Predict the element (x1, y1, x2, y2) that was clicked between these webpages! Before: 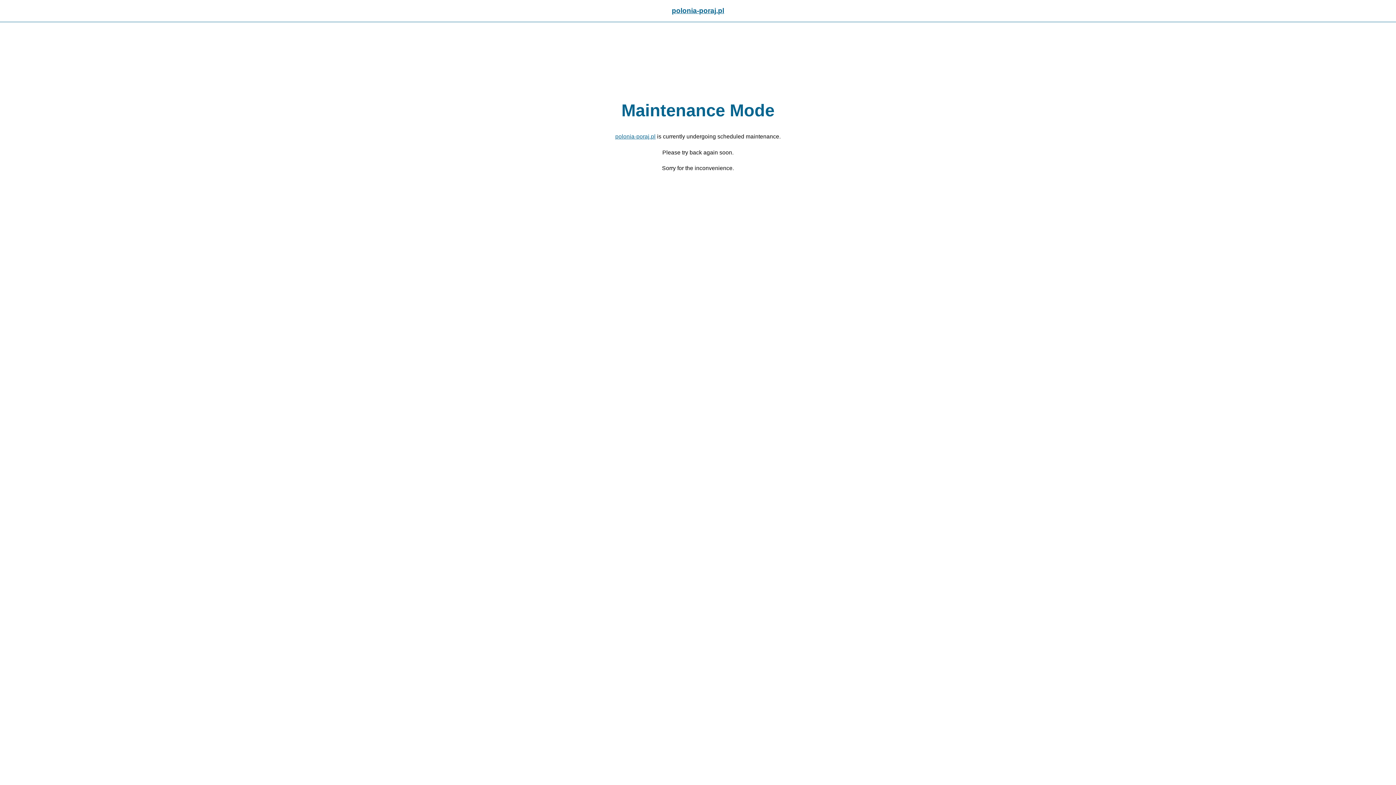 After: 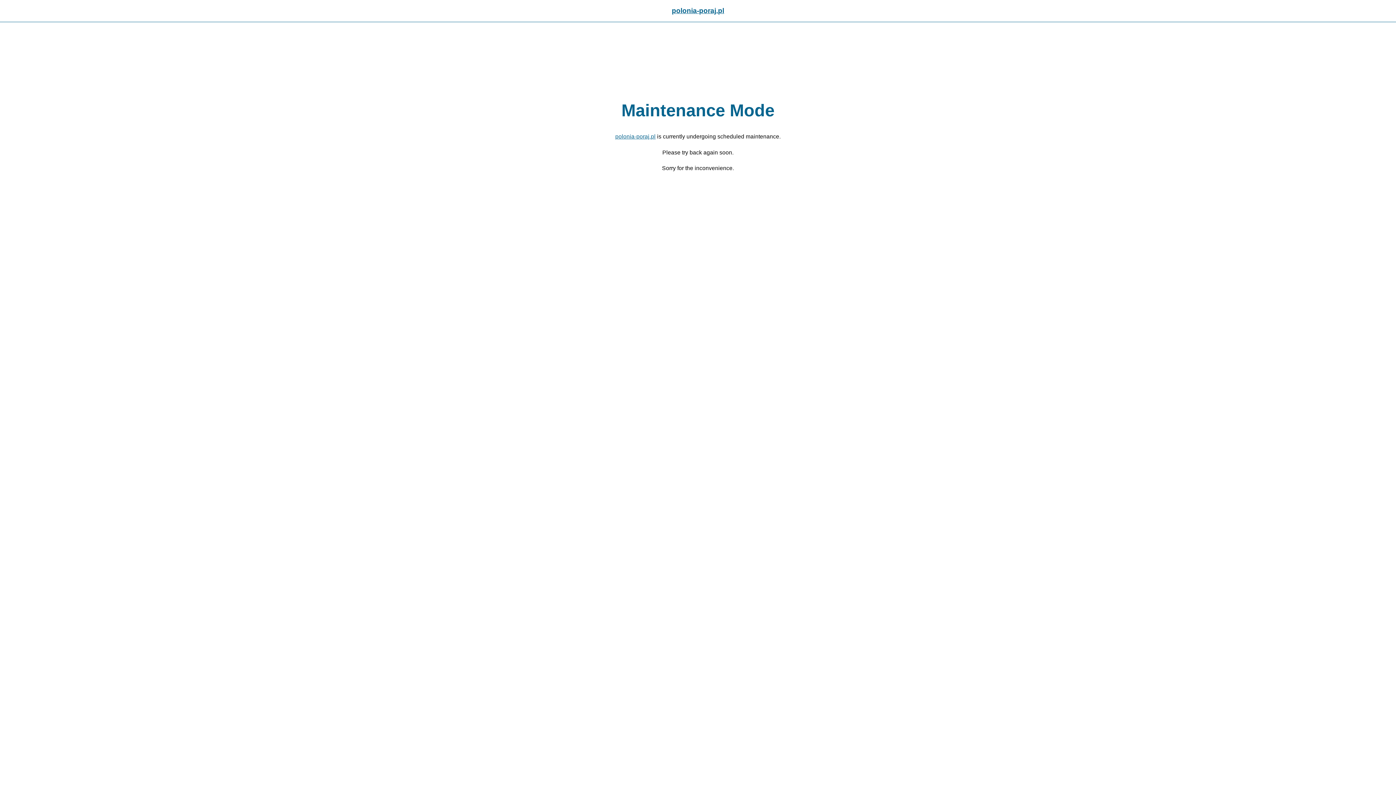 Action: bbox: (672, 6, 724, 14) label: polonia-poraj.pl